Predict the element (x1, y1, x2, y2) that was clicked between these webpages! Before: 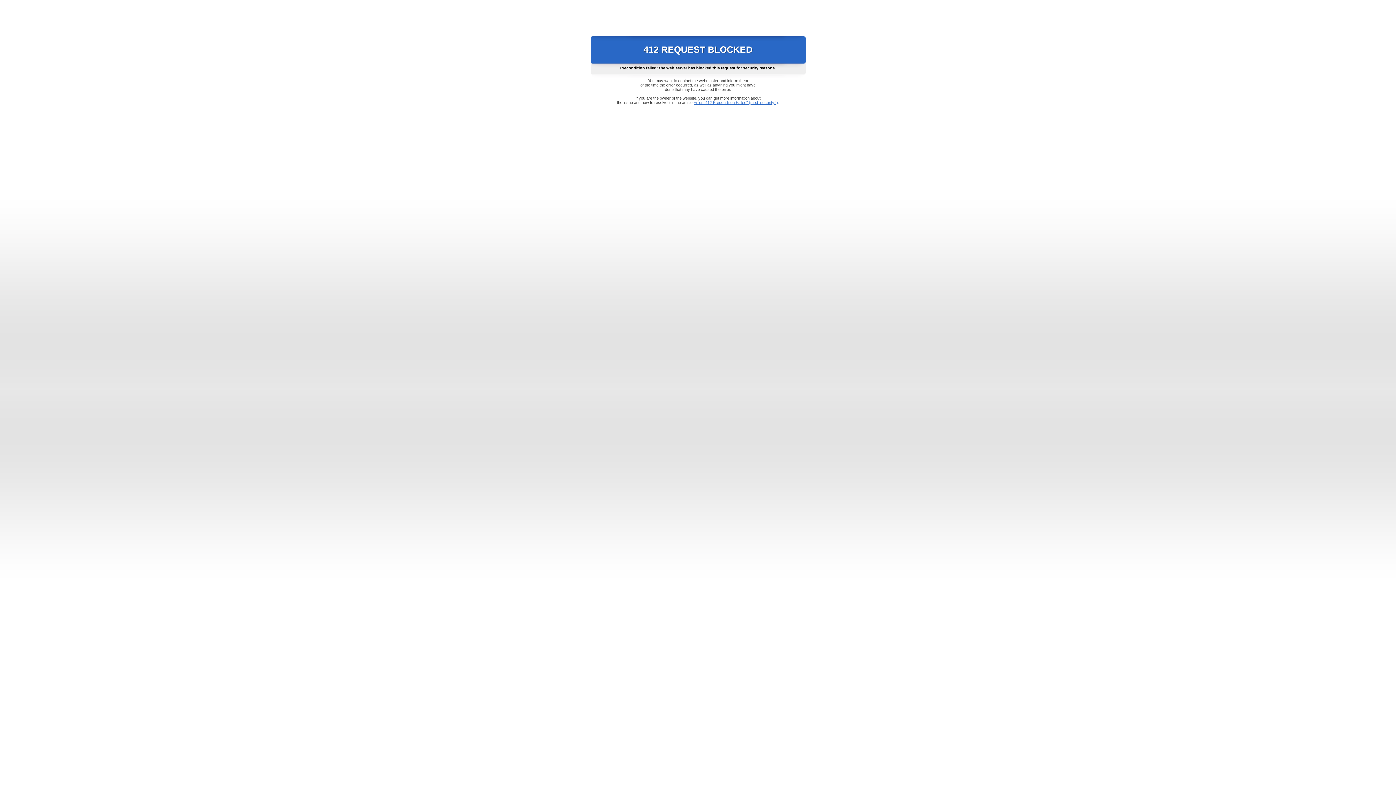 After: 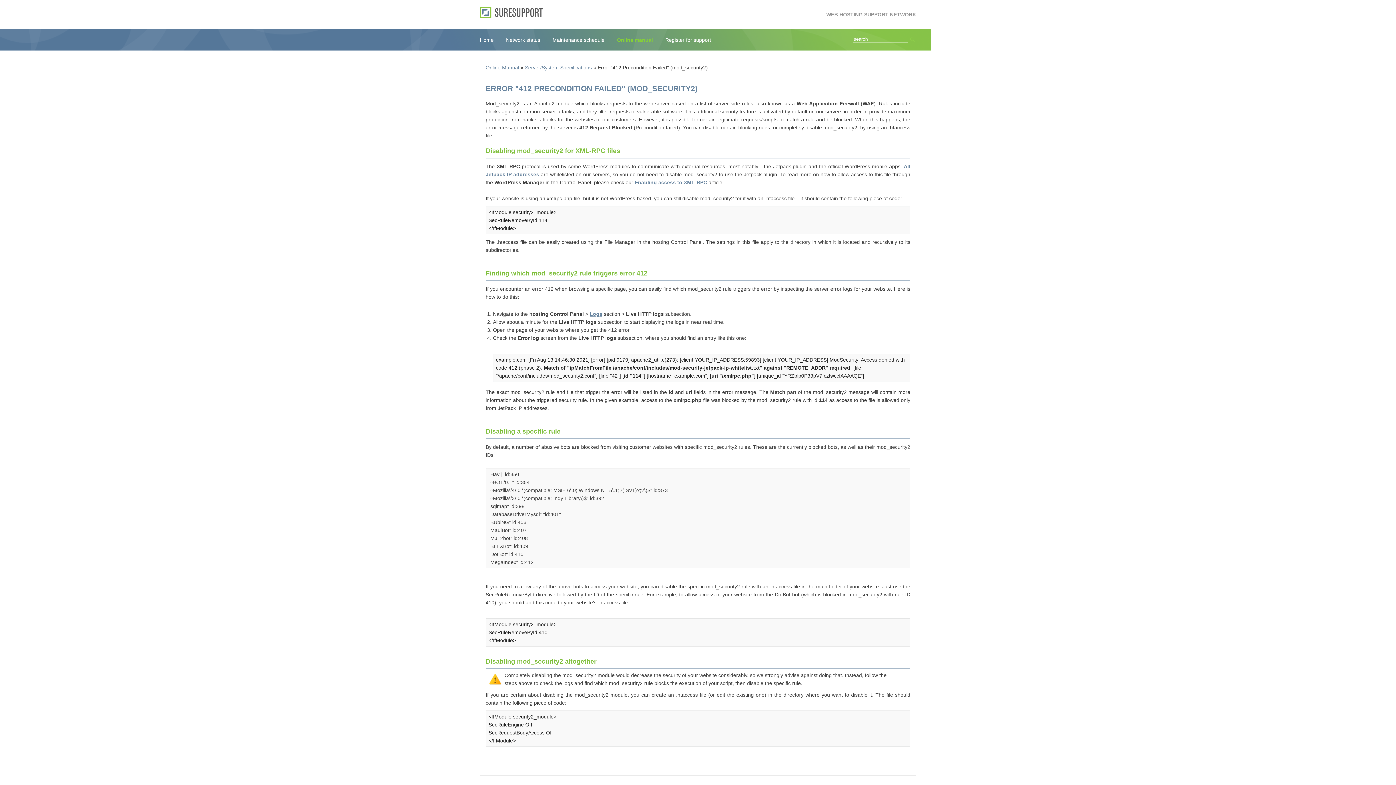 Action: label: Error "412 Precondition Failed" (mod_security2) bbox: (693, 100, 778, 104)